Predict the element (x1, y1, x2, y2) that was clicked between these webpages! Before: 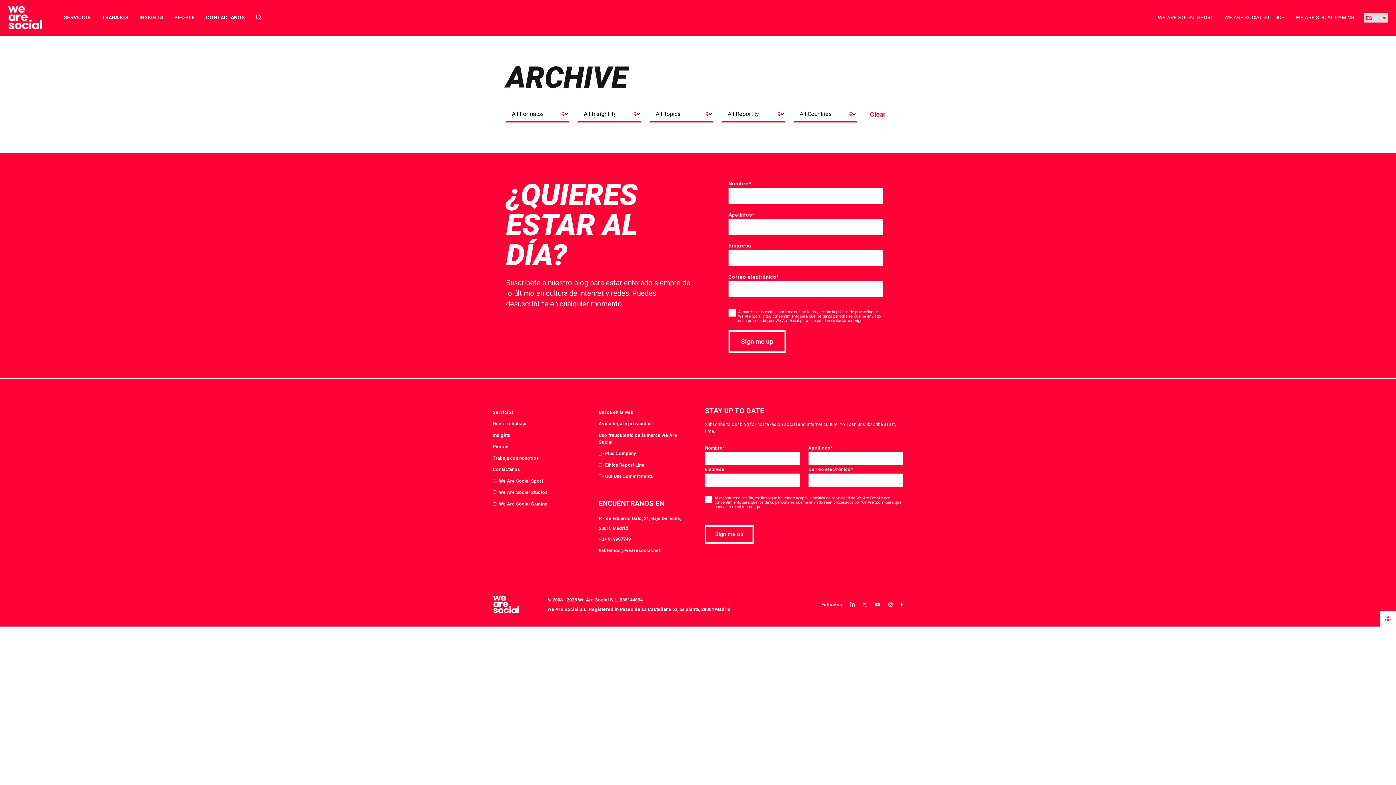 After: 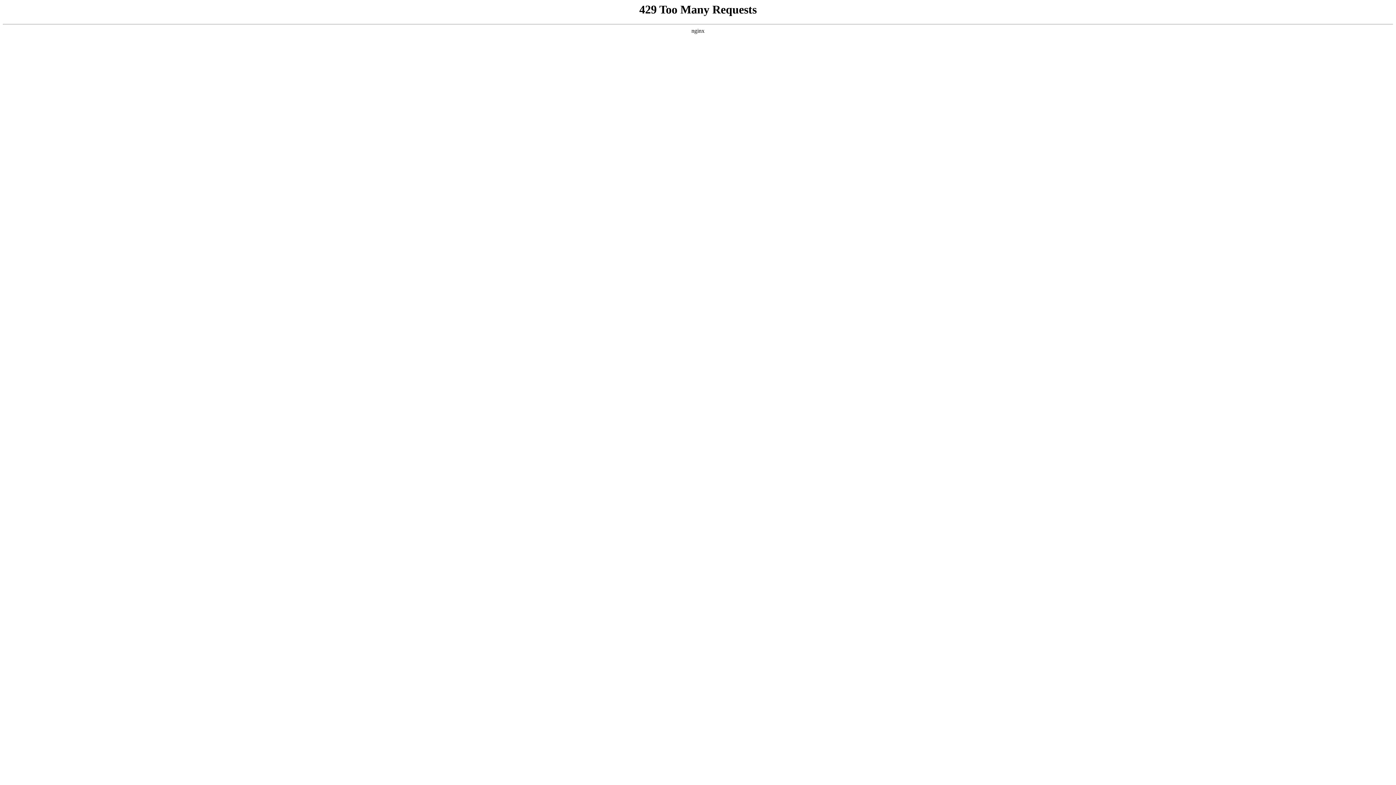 Action: label: WE ARE SOCIAL GAMING bbox: (1296, 13, 1354, 21)